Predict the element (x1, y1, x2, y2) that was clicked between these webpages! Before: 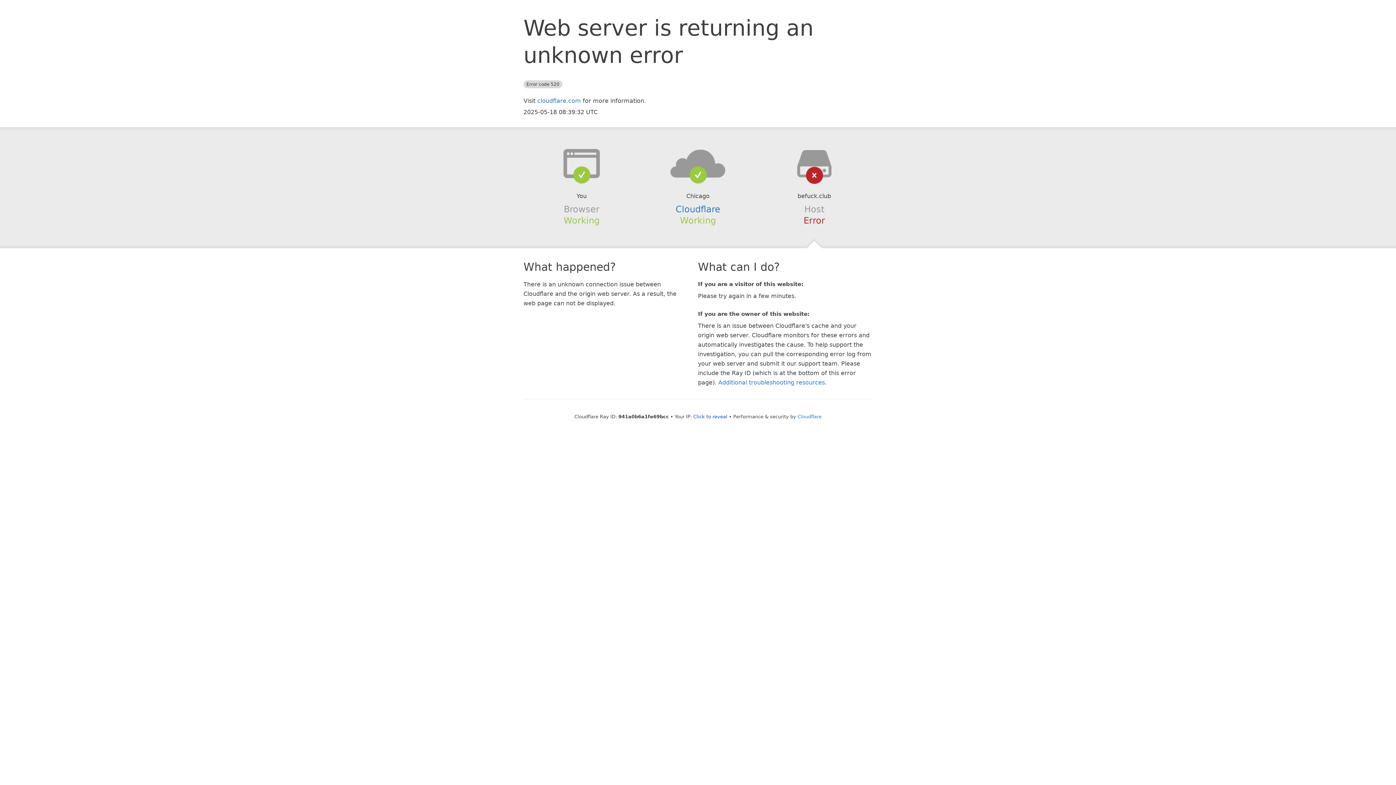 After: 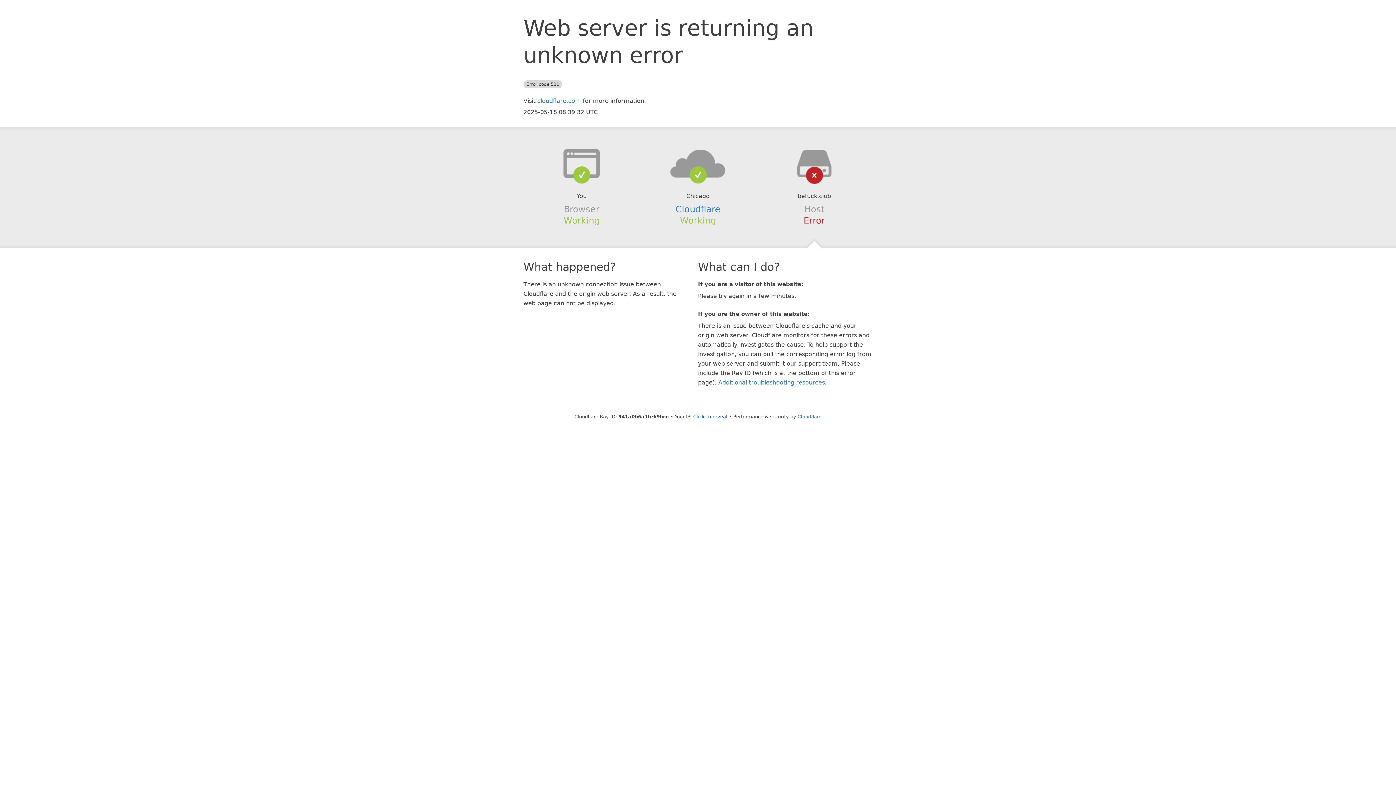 Action: bbox: (639, 148, 756, 178)